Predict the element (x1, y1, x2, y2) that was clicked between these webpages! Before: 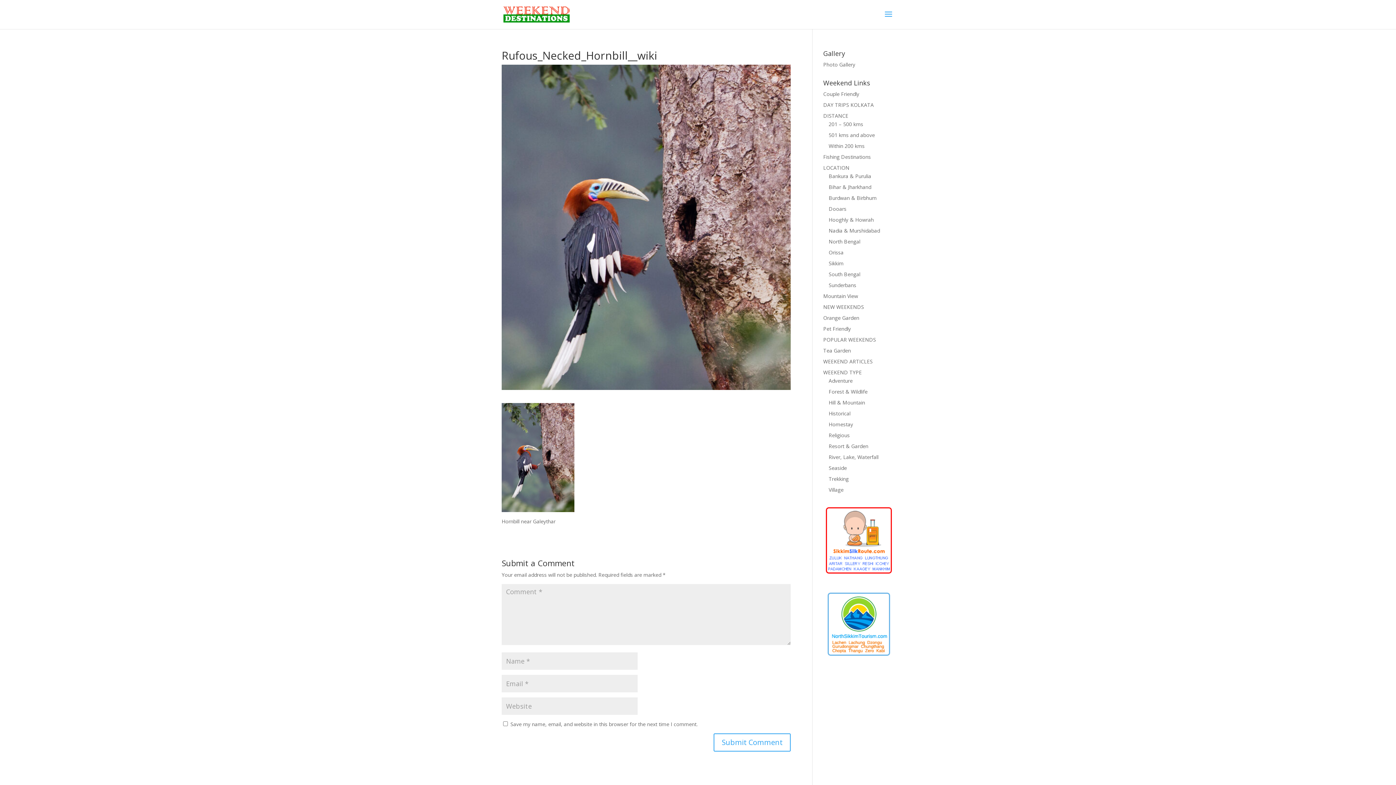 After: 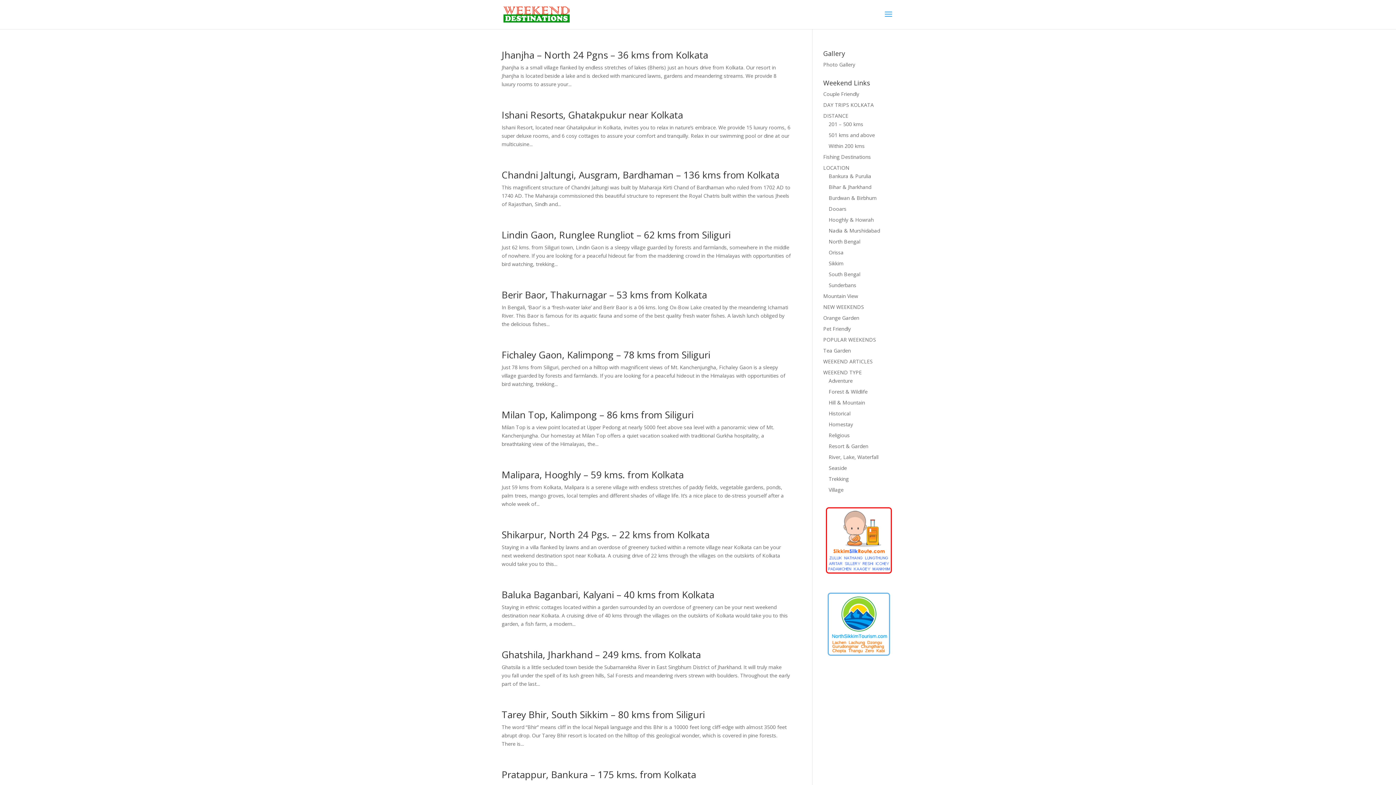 Action: label: WEEKEND TYPE bbox: (823, 369, 862, 376)